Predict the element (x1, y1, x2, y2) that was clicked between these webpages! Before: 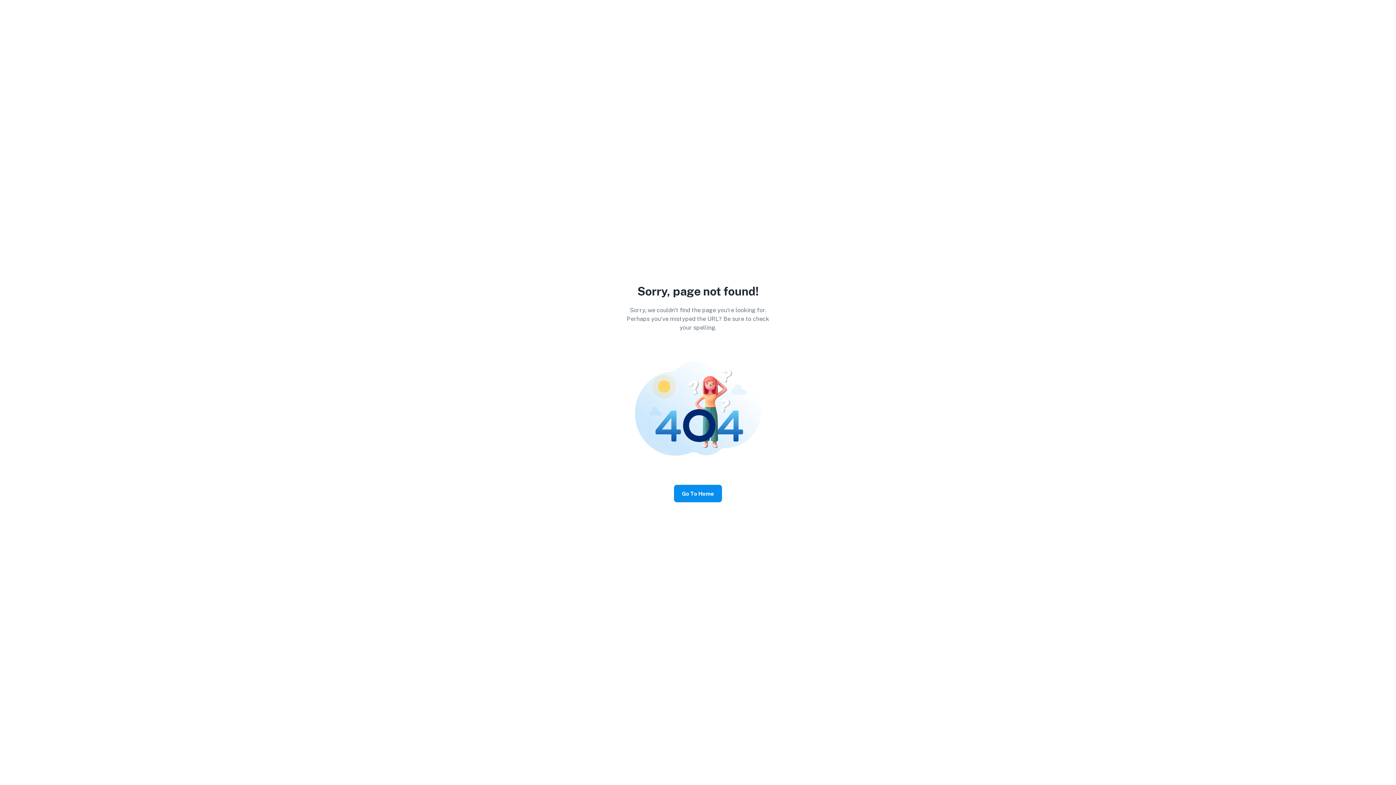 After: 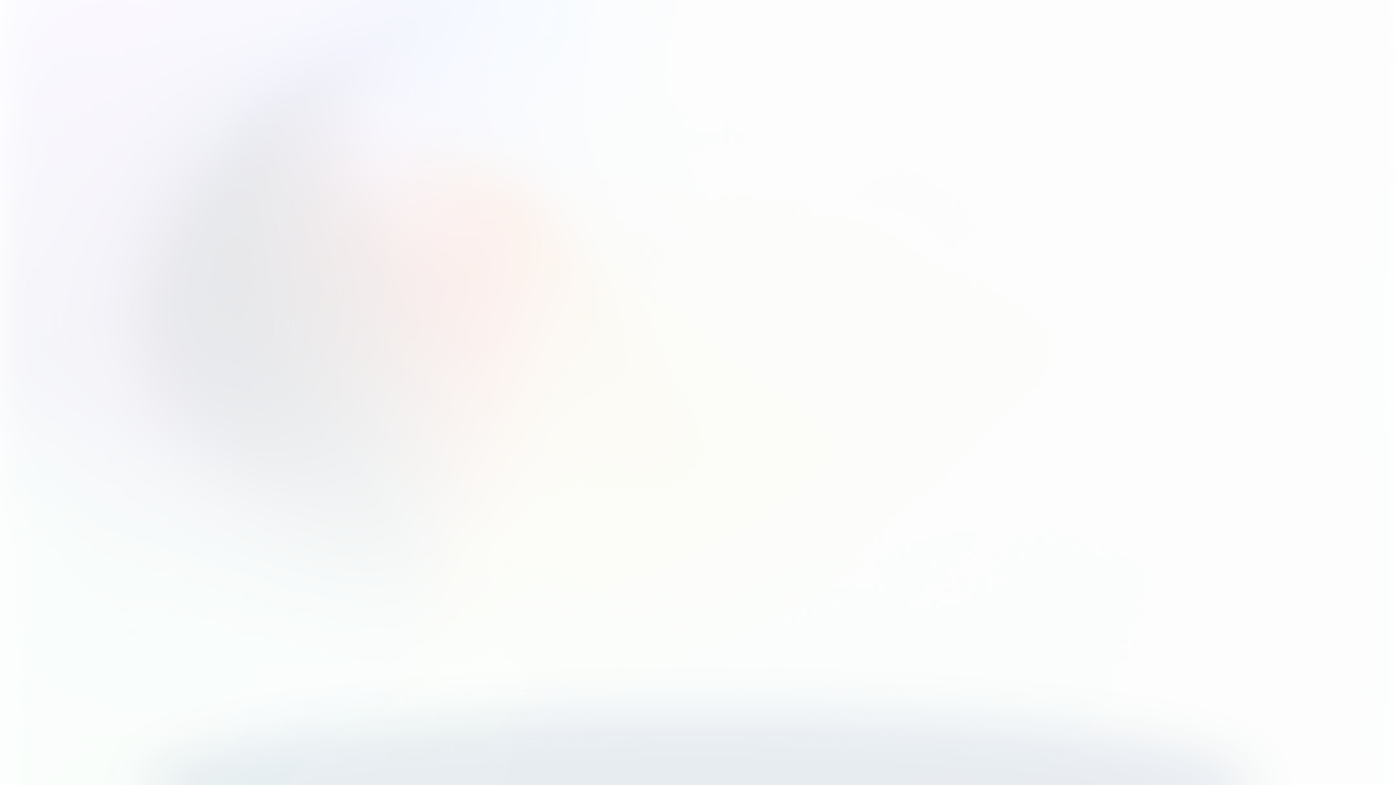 Action: label: Go To Home bbox: (674, 485, 722, 502)